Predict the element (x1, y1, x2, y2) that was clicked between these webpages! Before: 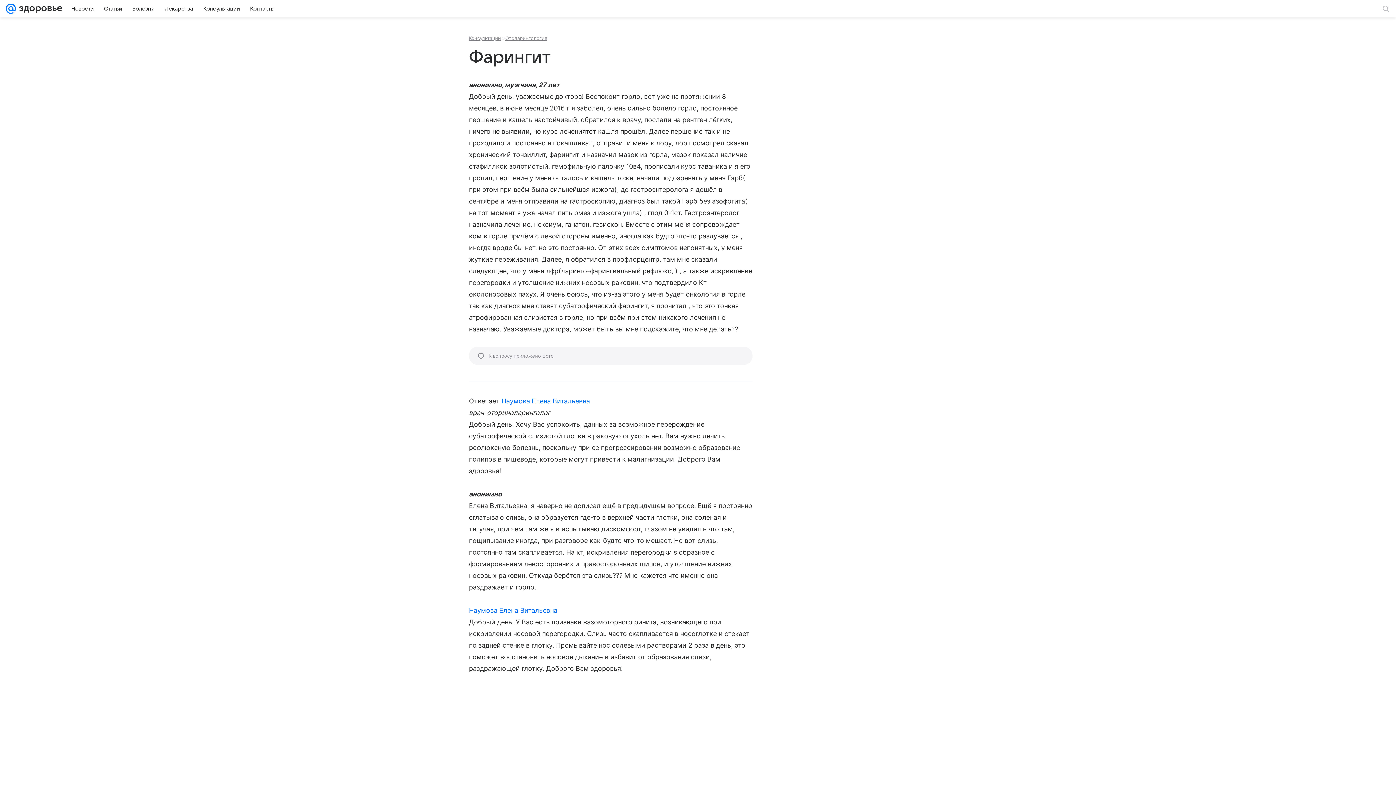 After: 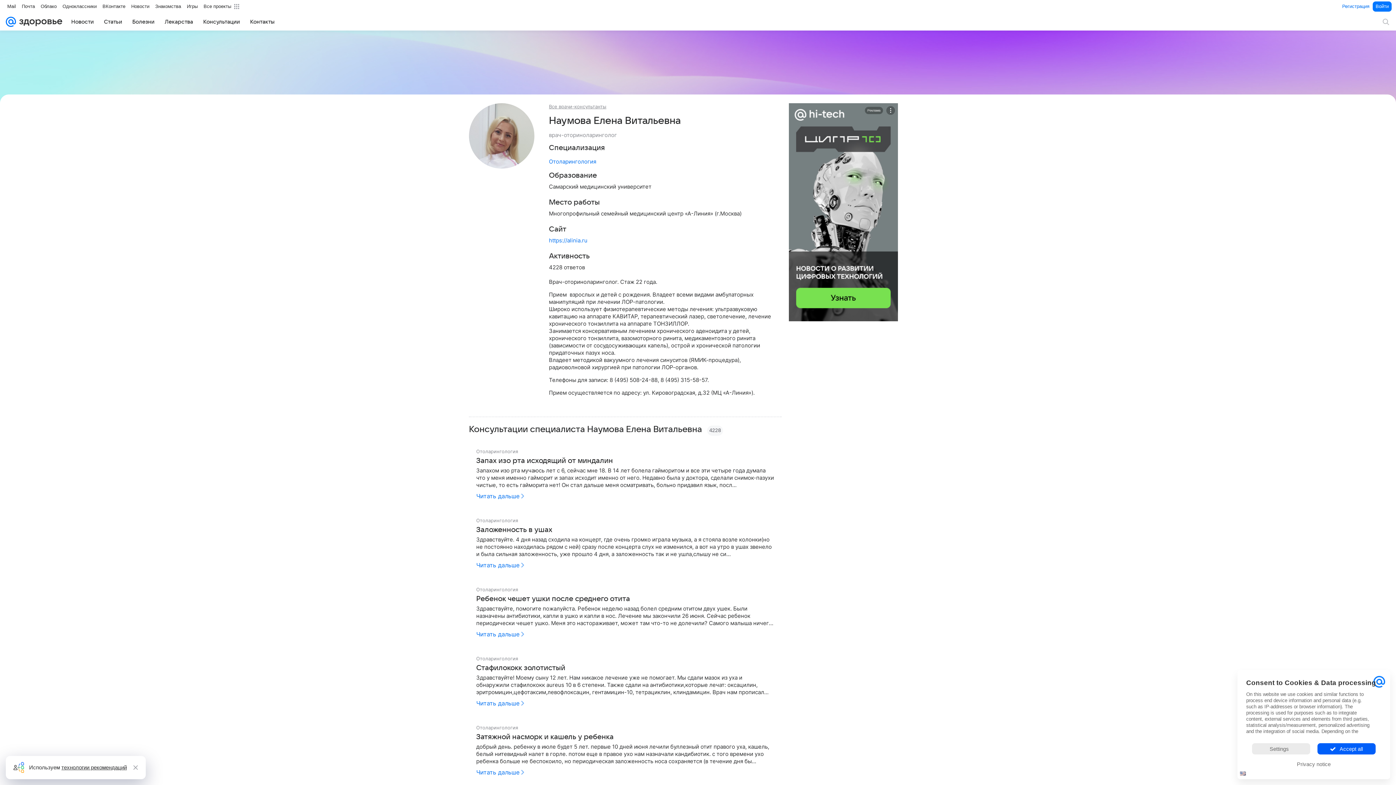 Action: label: Наумова Елена Витальевна bbox: (501, 397, 590, 405)